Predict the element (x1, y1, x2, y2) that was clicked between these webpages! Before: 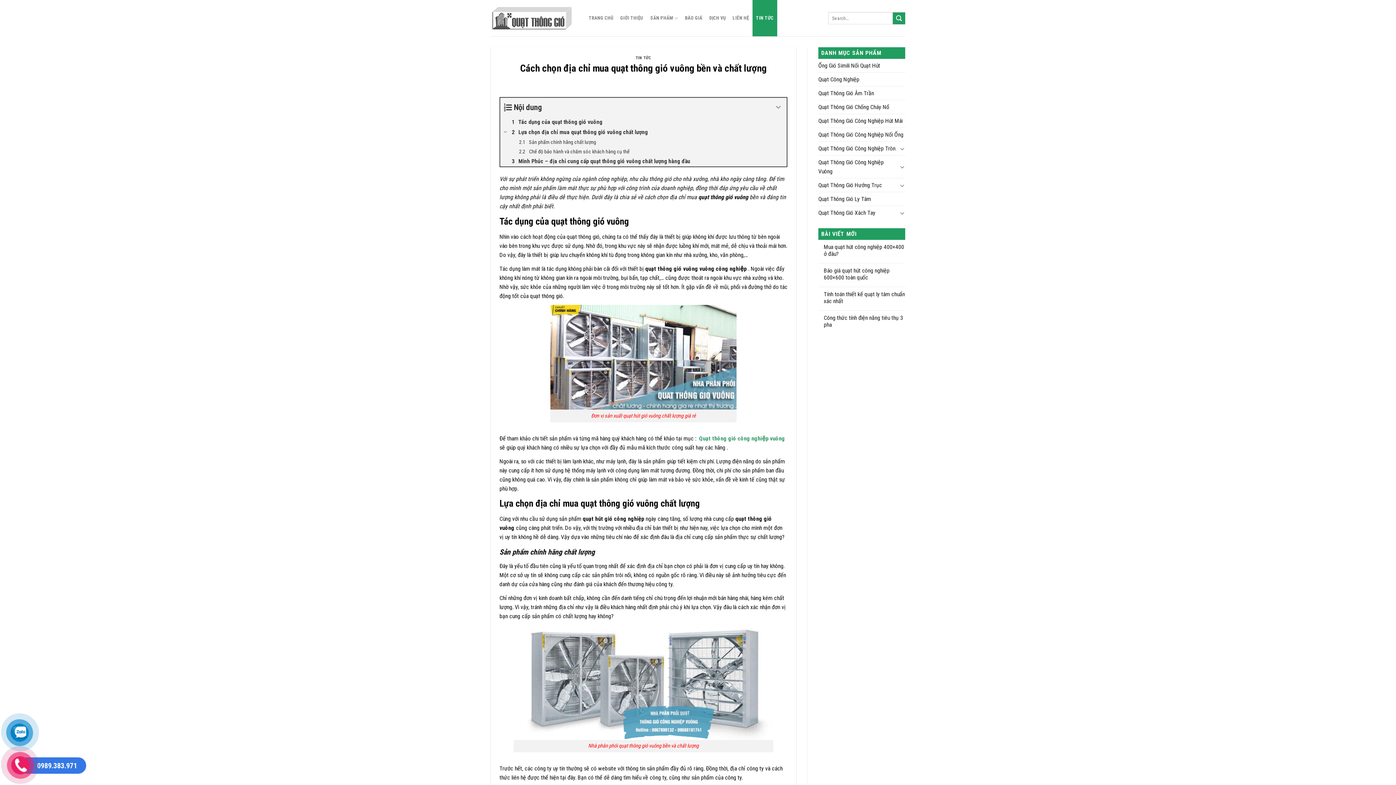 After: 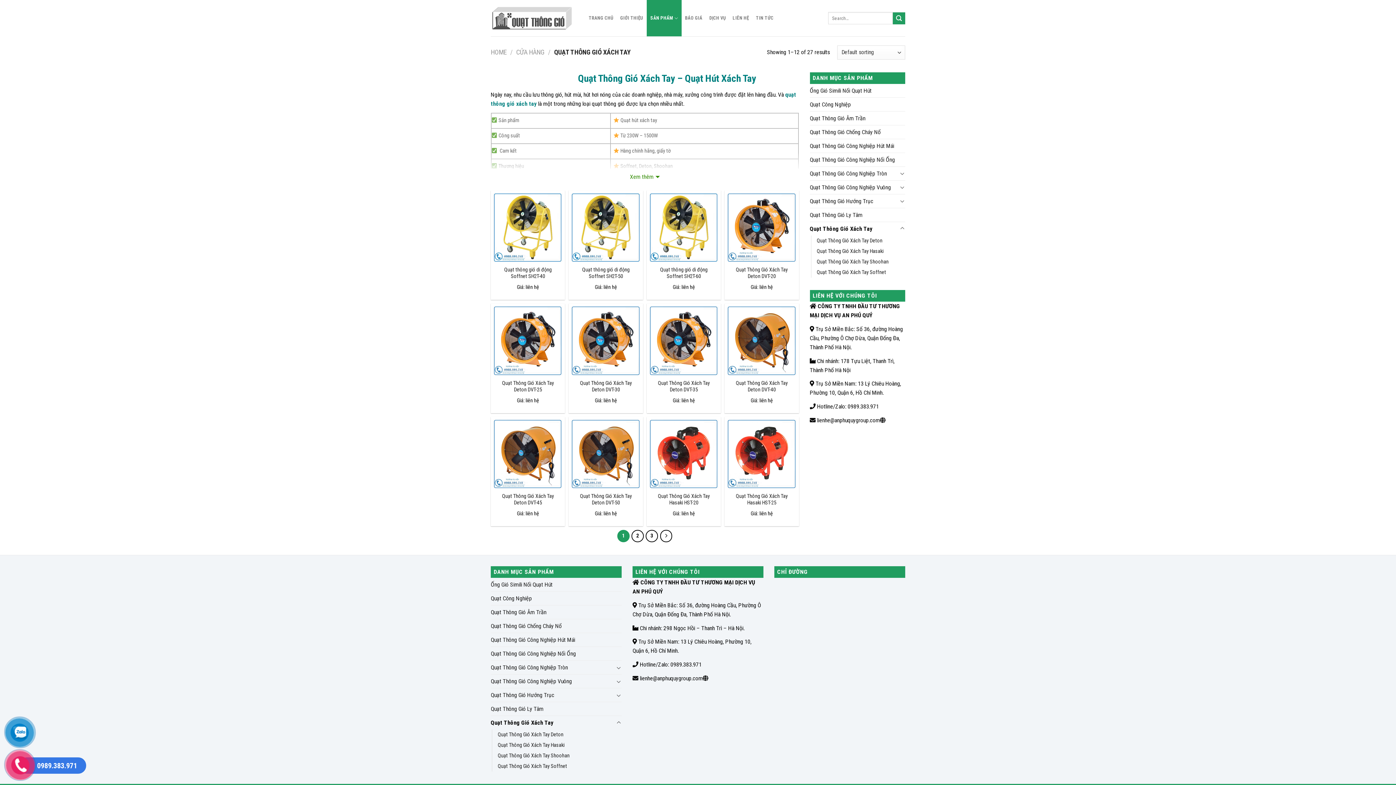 Action: bbox: (818, 206, 897, 219) label: Quạt Thông Gió Xách Tay